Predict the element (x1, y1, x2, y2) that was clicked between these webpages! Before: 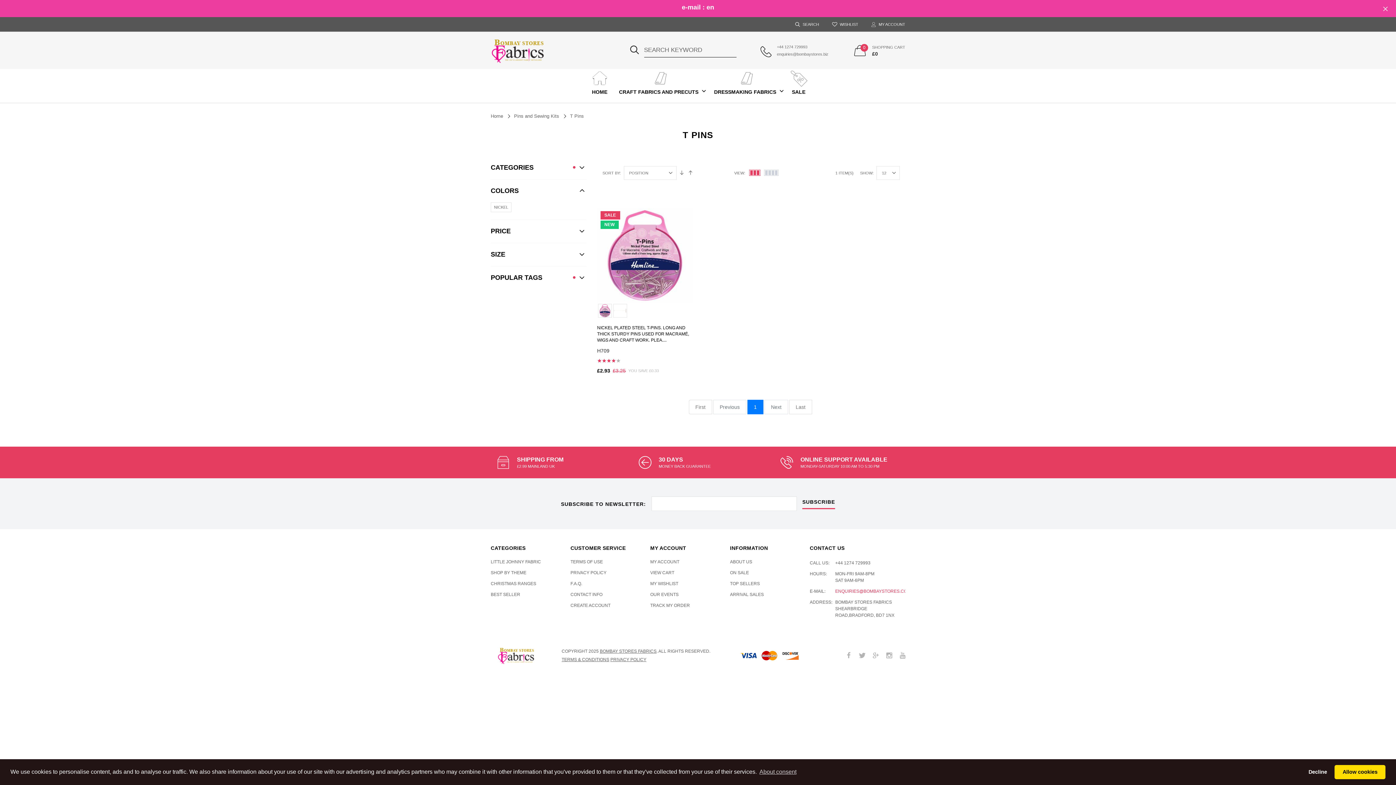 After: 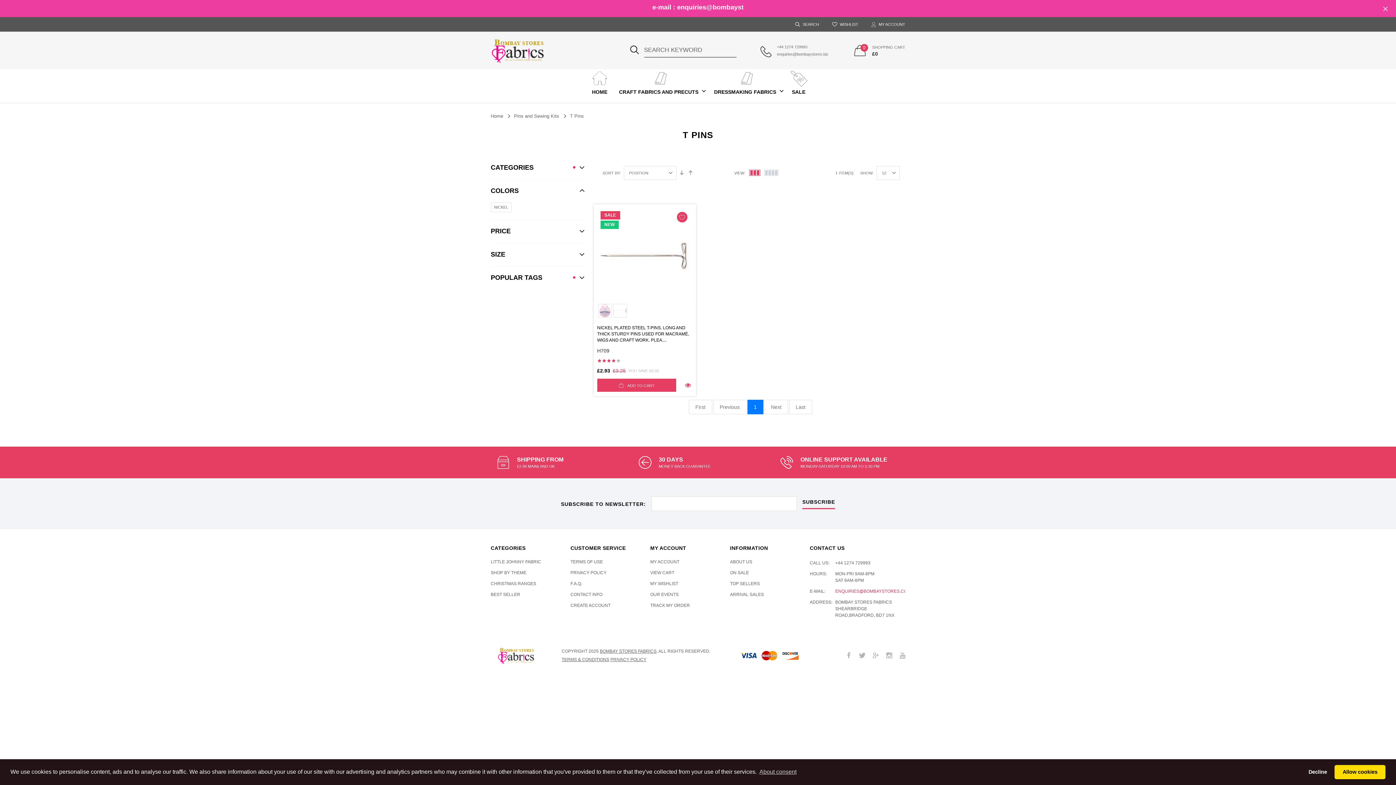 Action: bbox: (613, 304, 627, 317)